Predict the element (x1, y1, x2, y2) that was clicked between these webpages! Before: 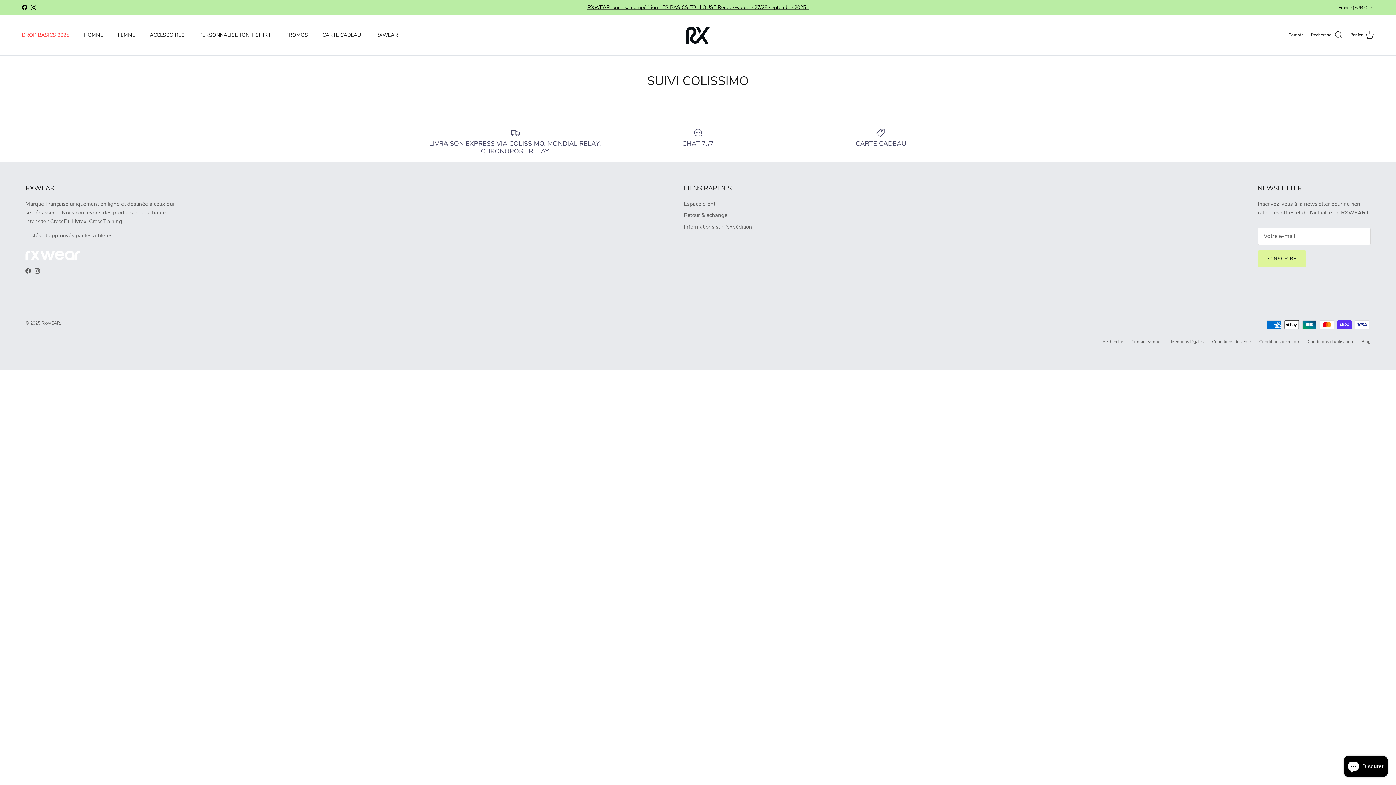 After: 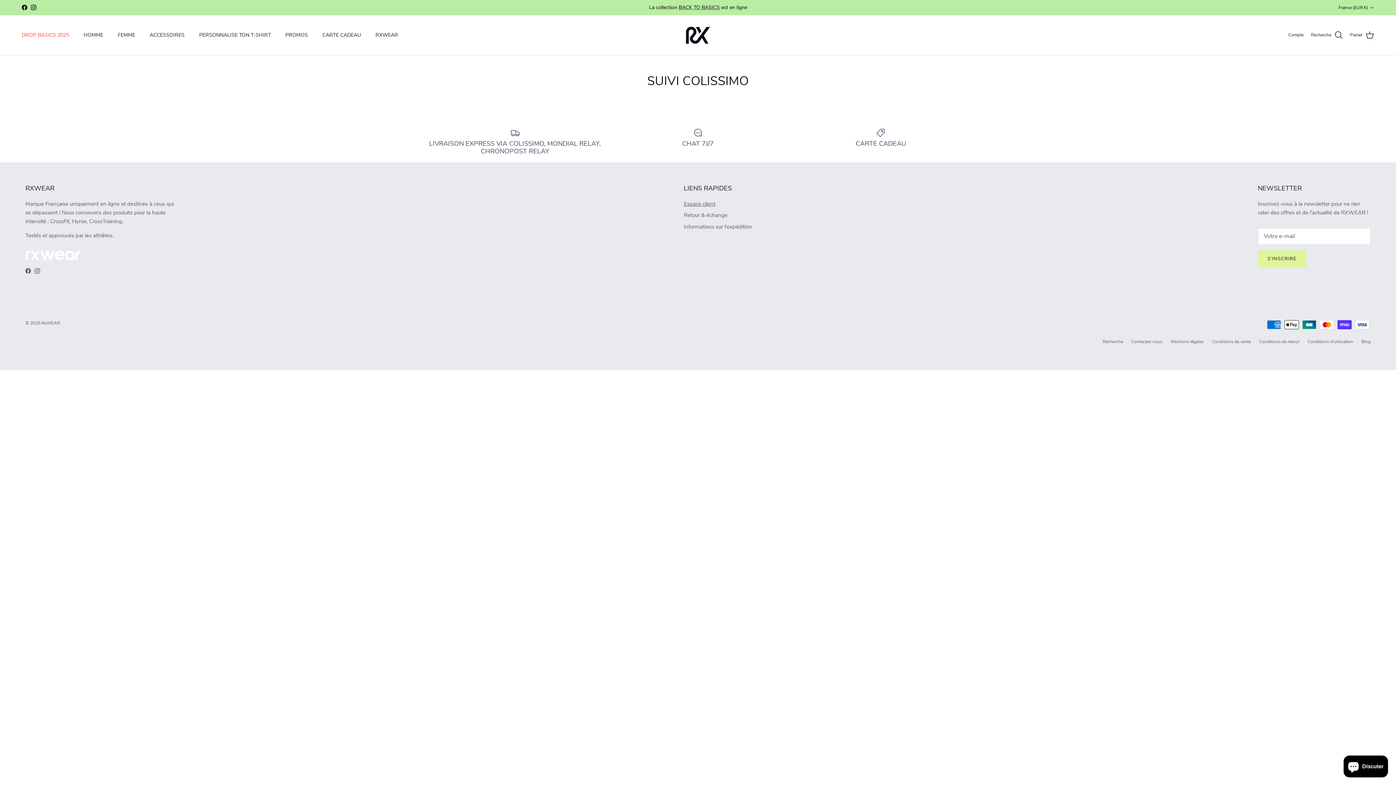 Action: bbox: (684, 200, 715, 207) label: Espace client